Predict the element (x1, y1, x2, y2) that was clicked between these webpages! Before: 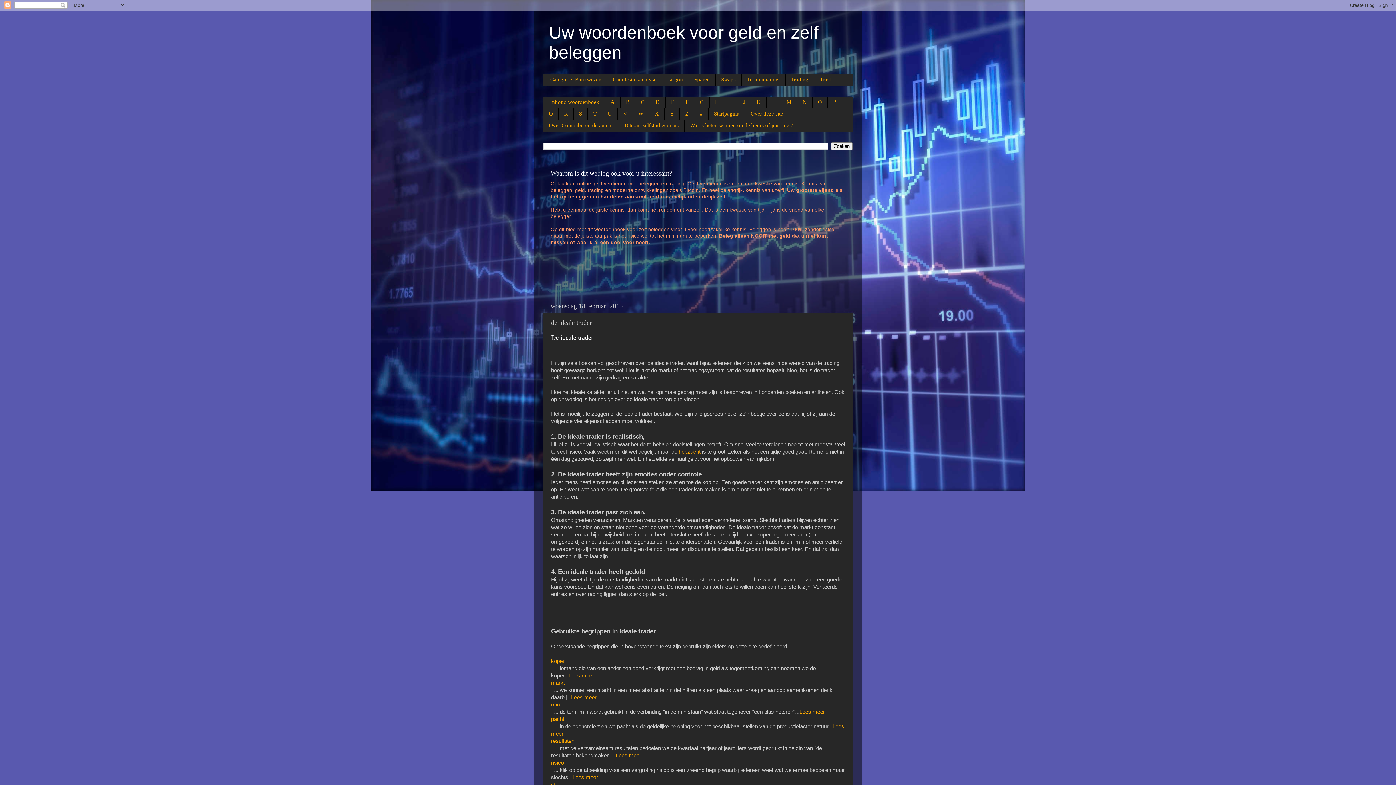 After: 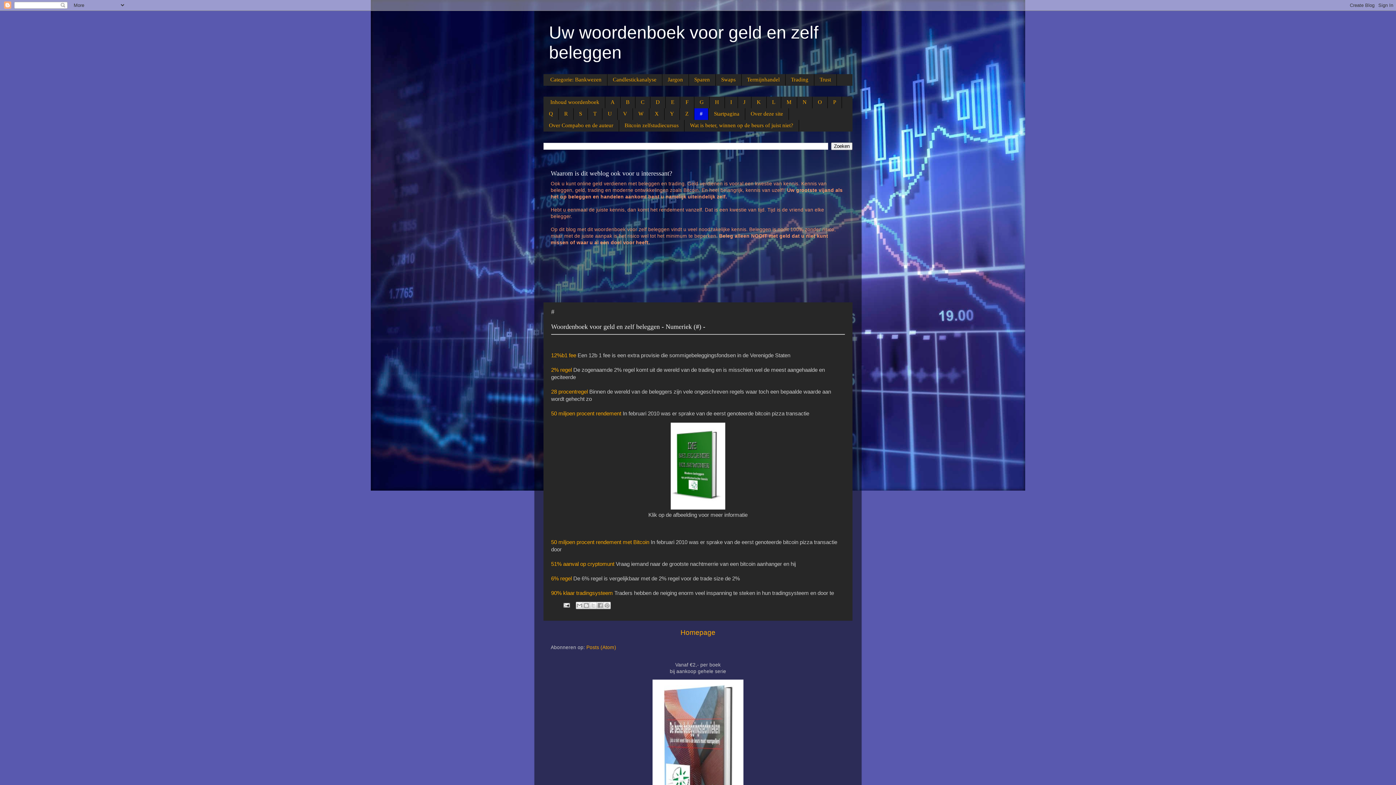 Action: label: # bbox: (694, 108, 708, 119)